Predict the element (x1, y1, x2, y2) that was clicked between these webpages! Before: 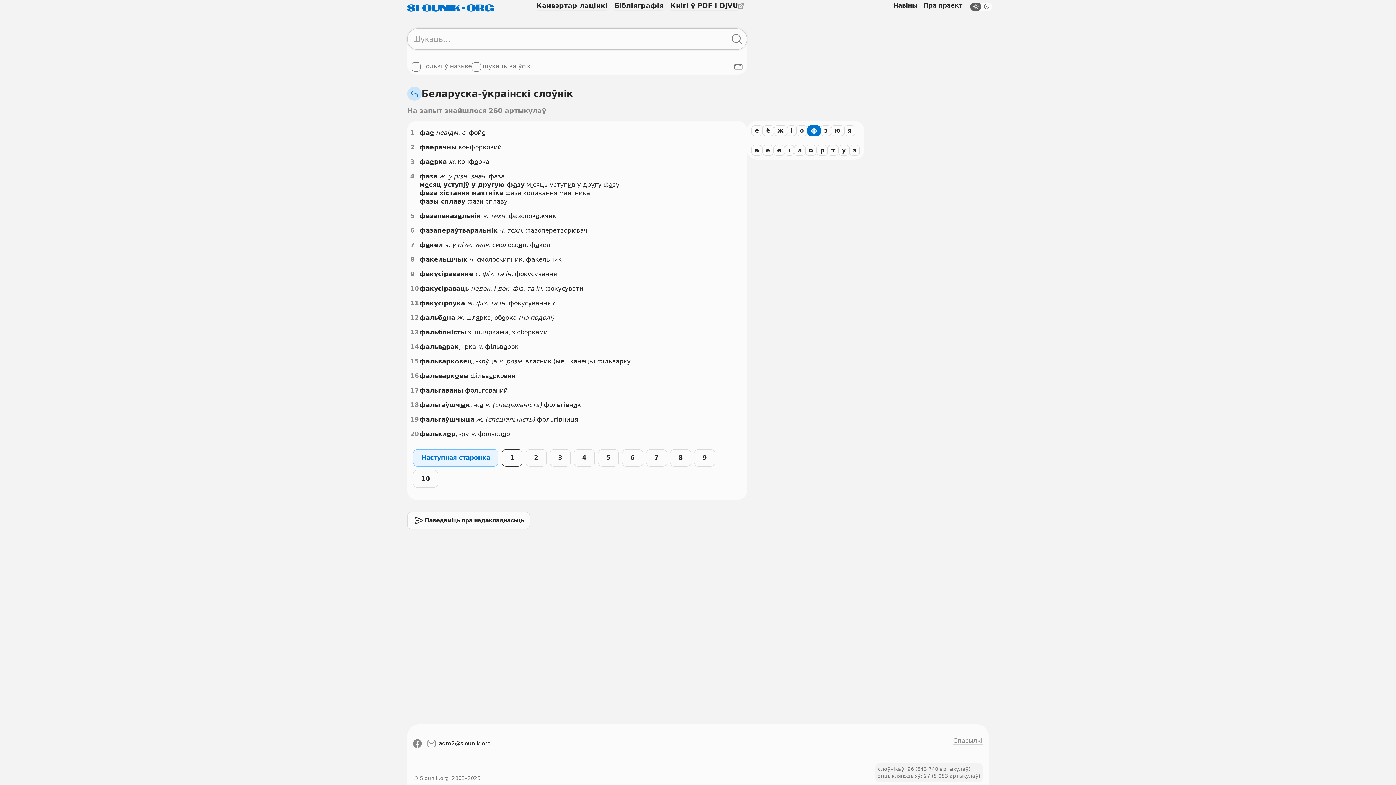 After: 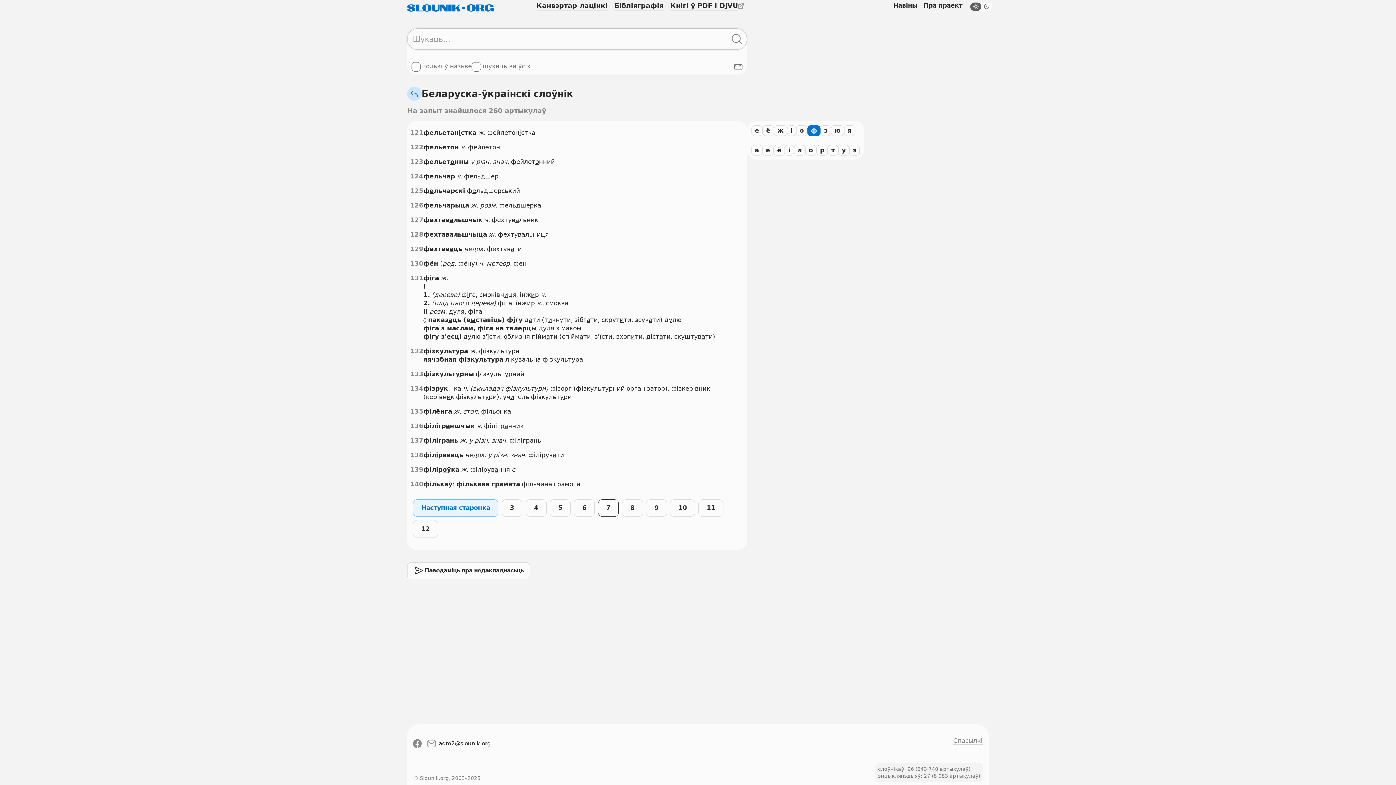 Action: label: 7 bbox: (646, 449, 667, 467)